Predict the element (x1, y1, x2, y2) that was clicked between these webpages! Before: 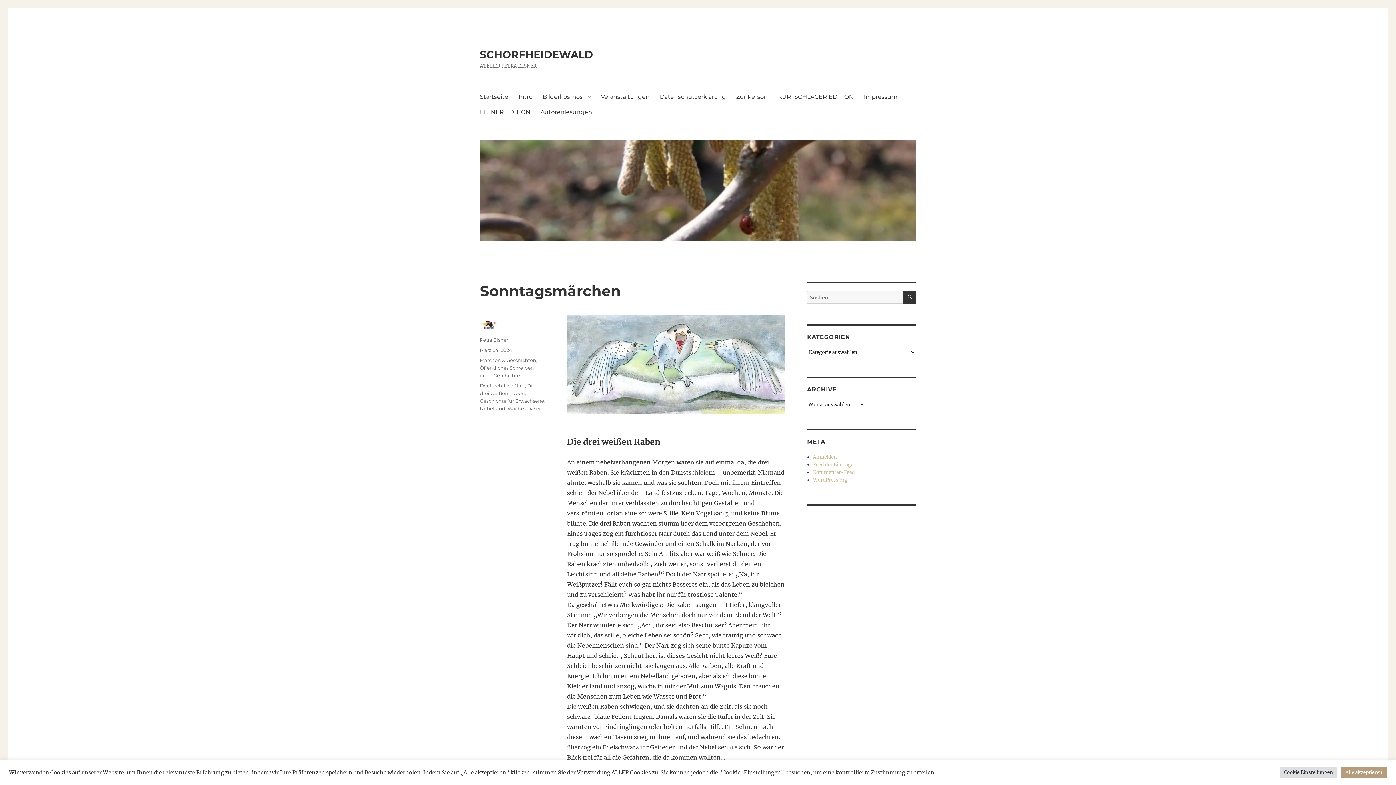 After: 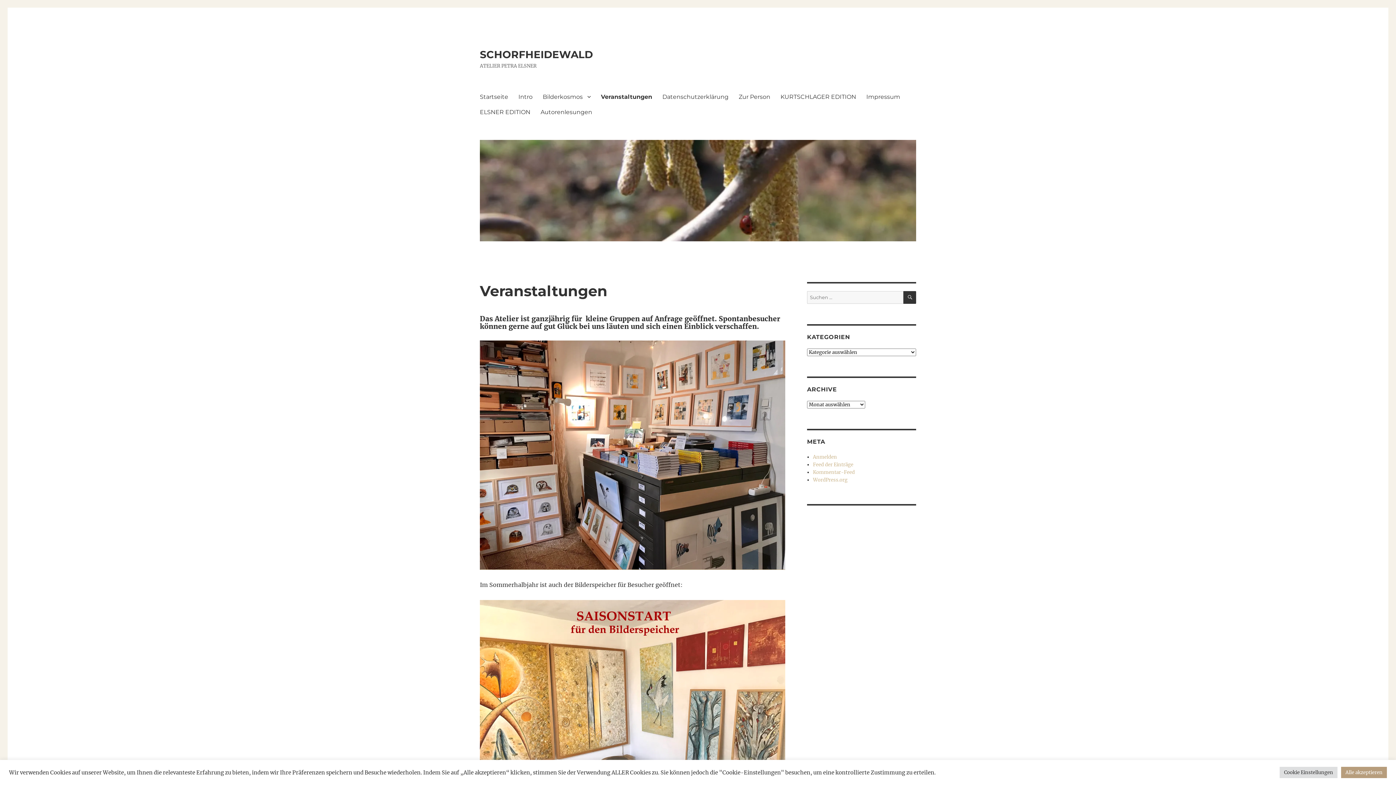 Action: bbox: (596, 89, 654, 104) label: Veranstaltungen